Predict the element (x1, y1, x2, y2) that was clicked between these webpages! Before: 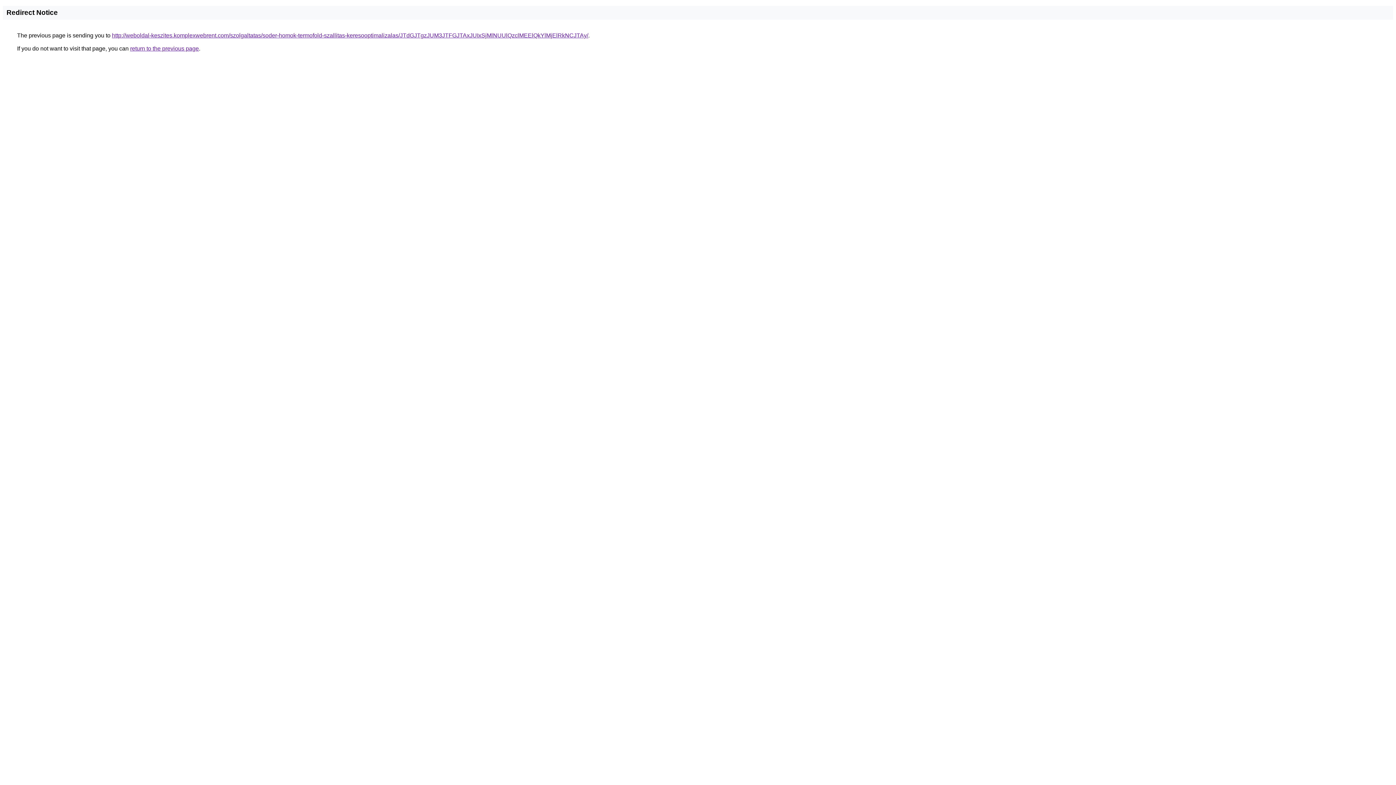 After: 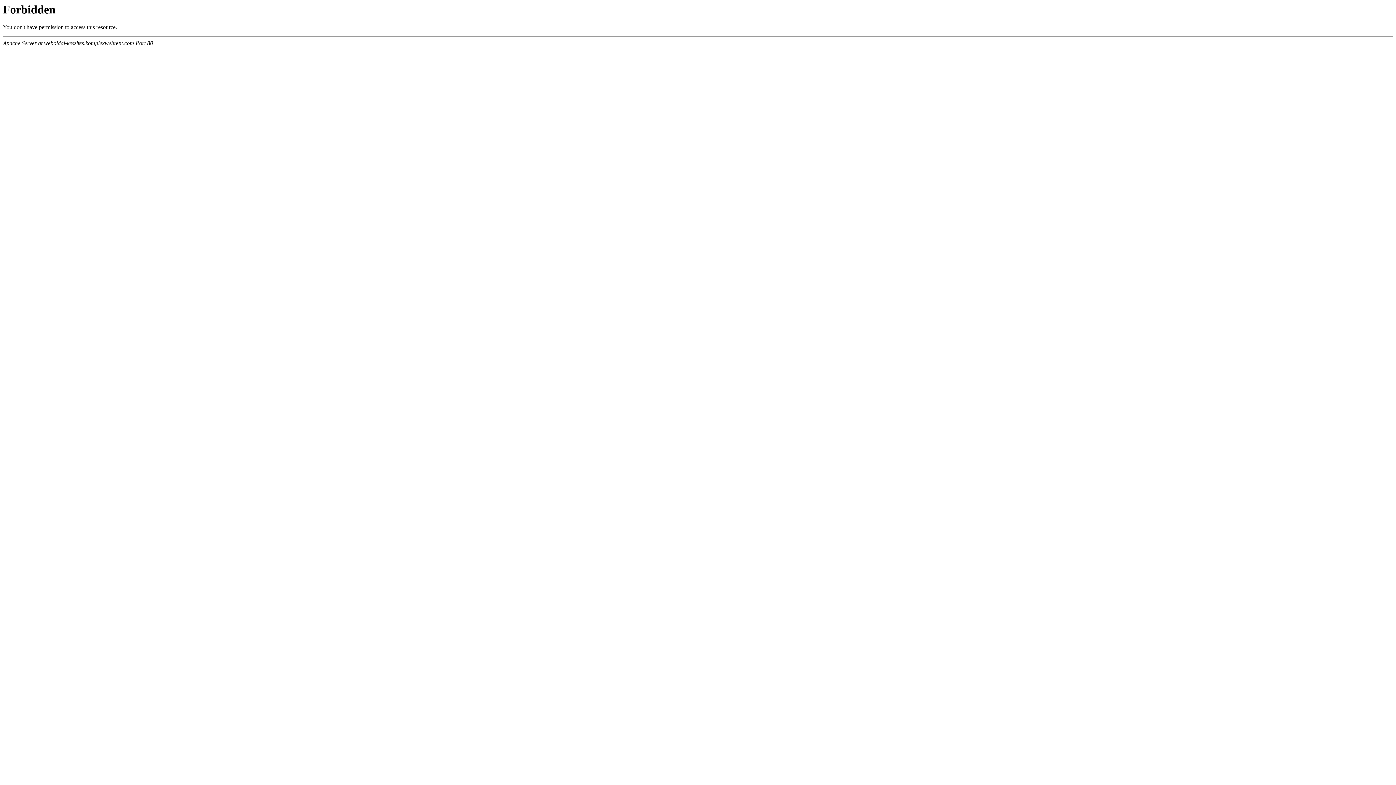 Action: bbox: (112, 32, 588, 38) label: http://weboldal-keszites.komplexwebrent.com/szolgaltatas/soder-homok-termofold-szallitas-keresooptimalizalas/JTdGJTgzJUM3JTFGJTAxJUIxSjMlNUUlQzclMEElQkYlMjElRkNCJTAy/